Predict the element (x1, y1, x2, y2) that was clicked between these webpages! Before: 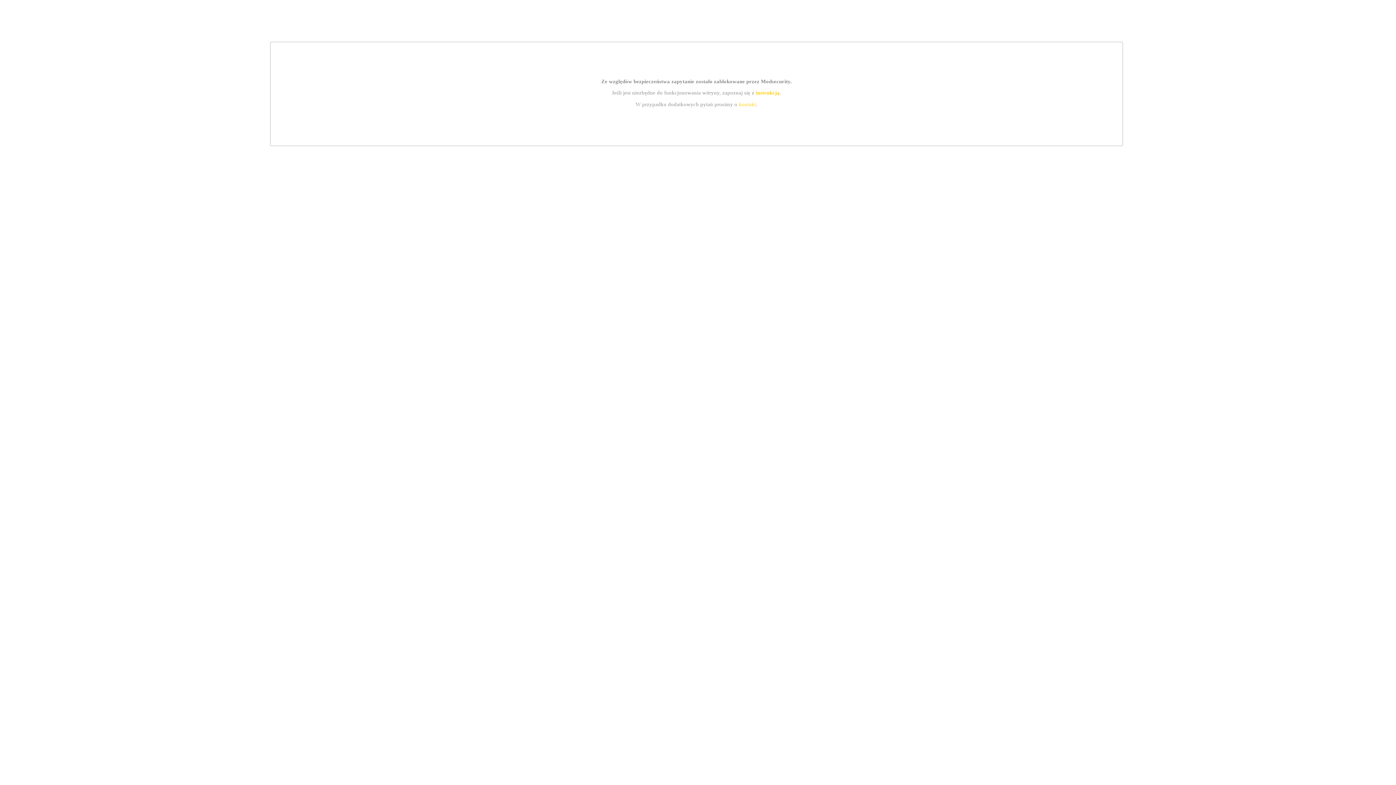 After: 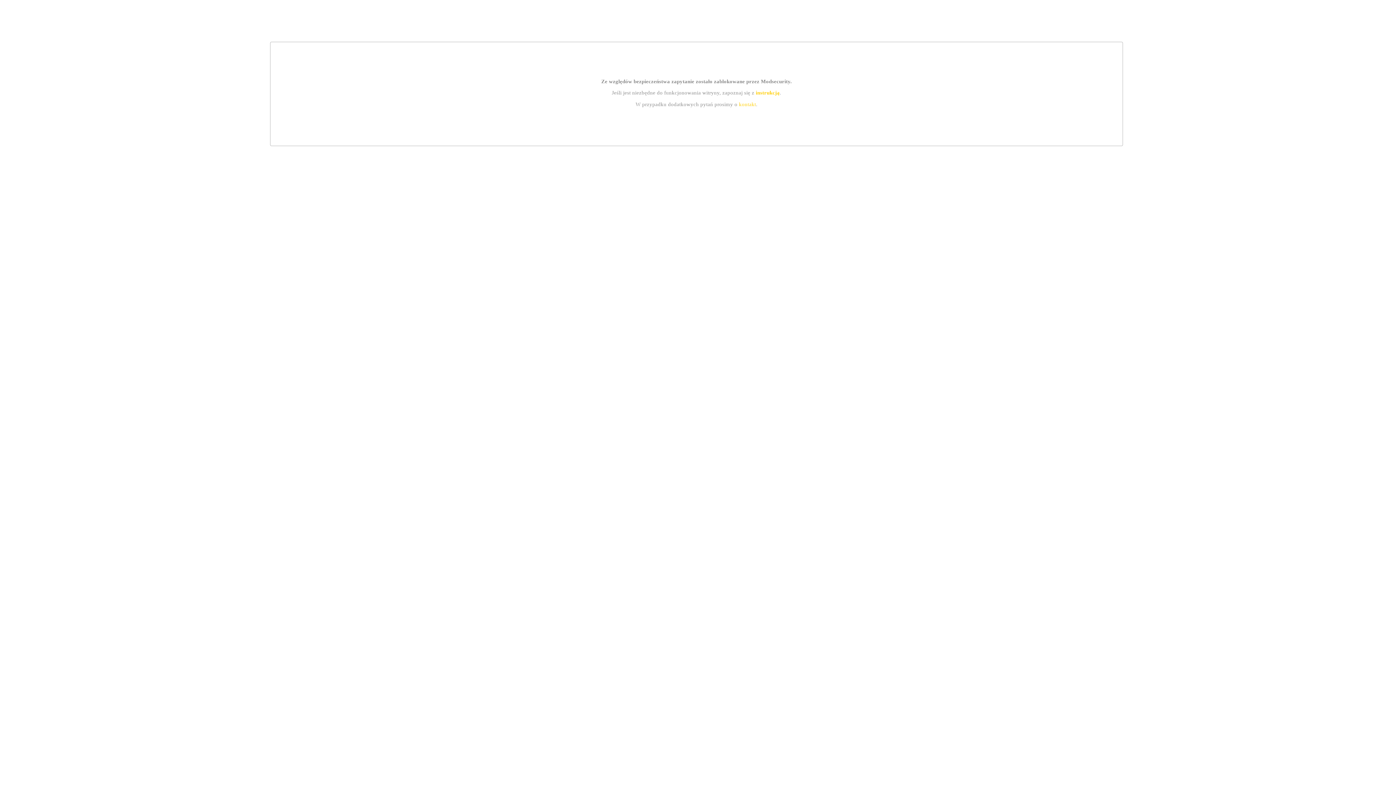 Action: bbox: (755, 89, 779, 95) label: instrukcją